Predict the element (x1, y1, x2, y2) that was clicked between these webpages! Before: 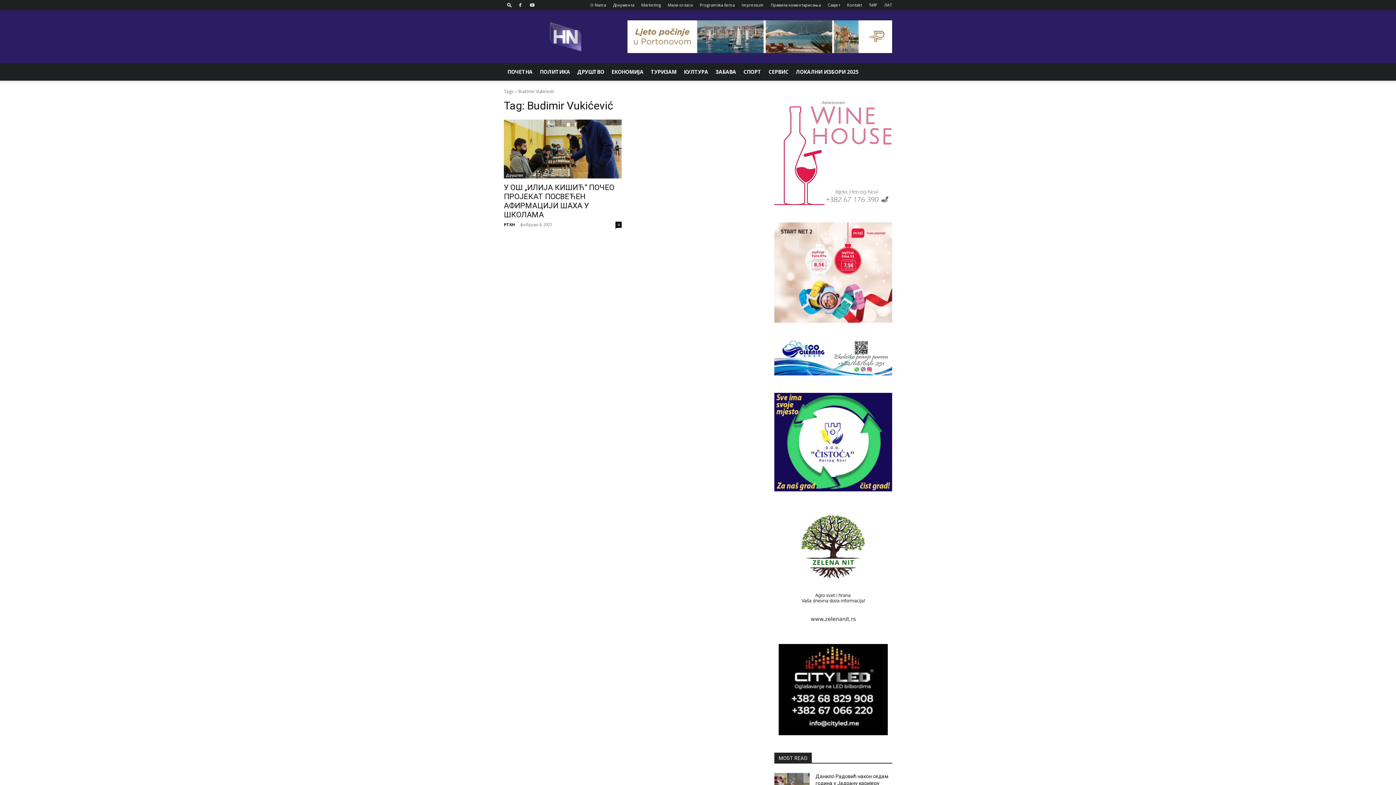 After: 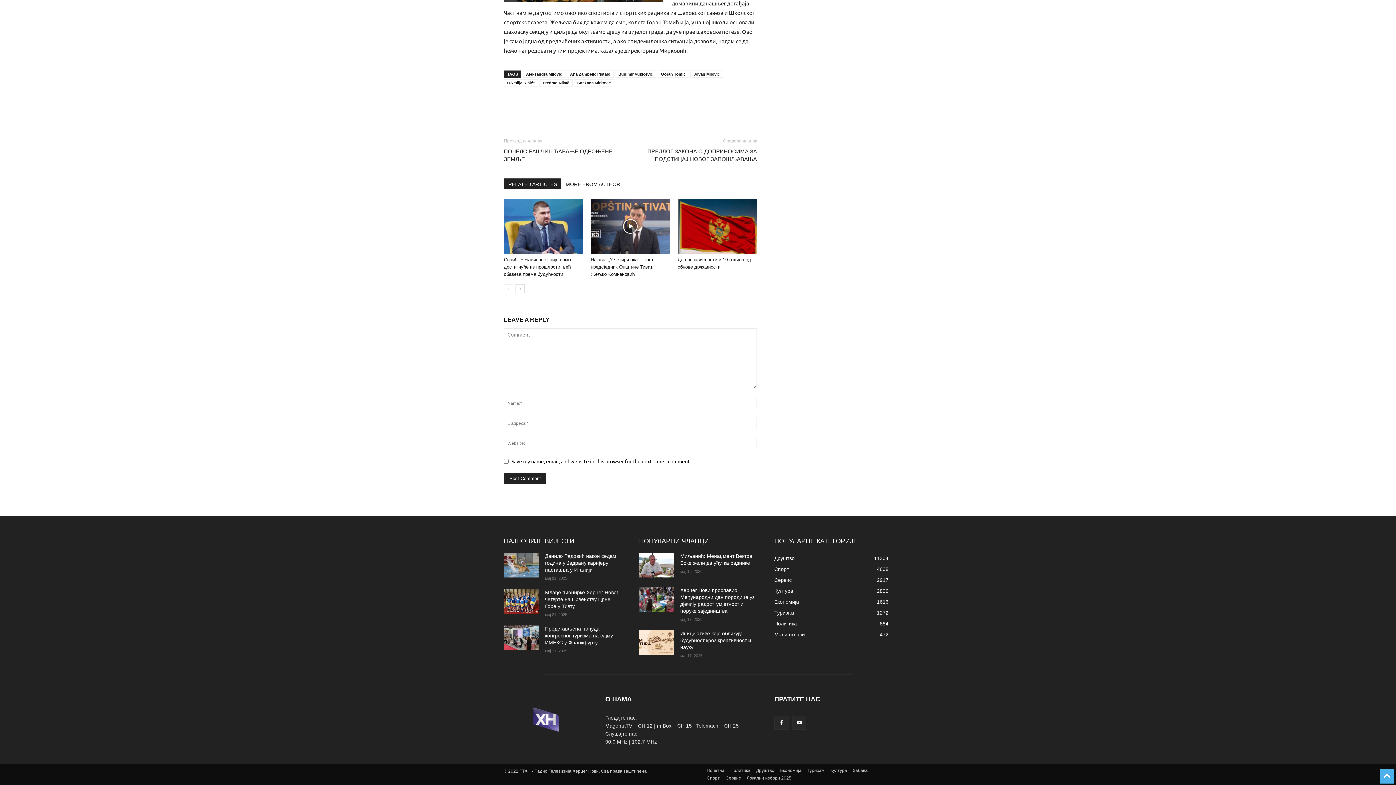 Action: label: 0 bbox: (615, 221, 621, 228)